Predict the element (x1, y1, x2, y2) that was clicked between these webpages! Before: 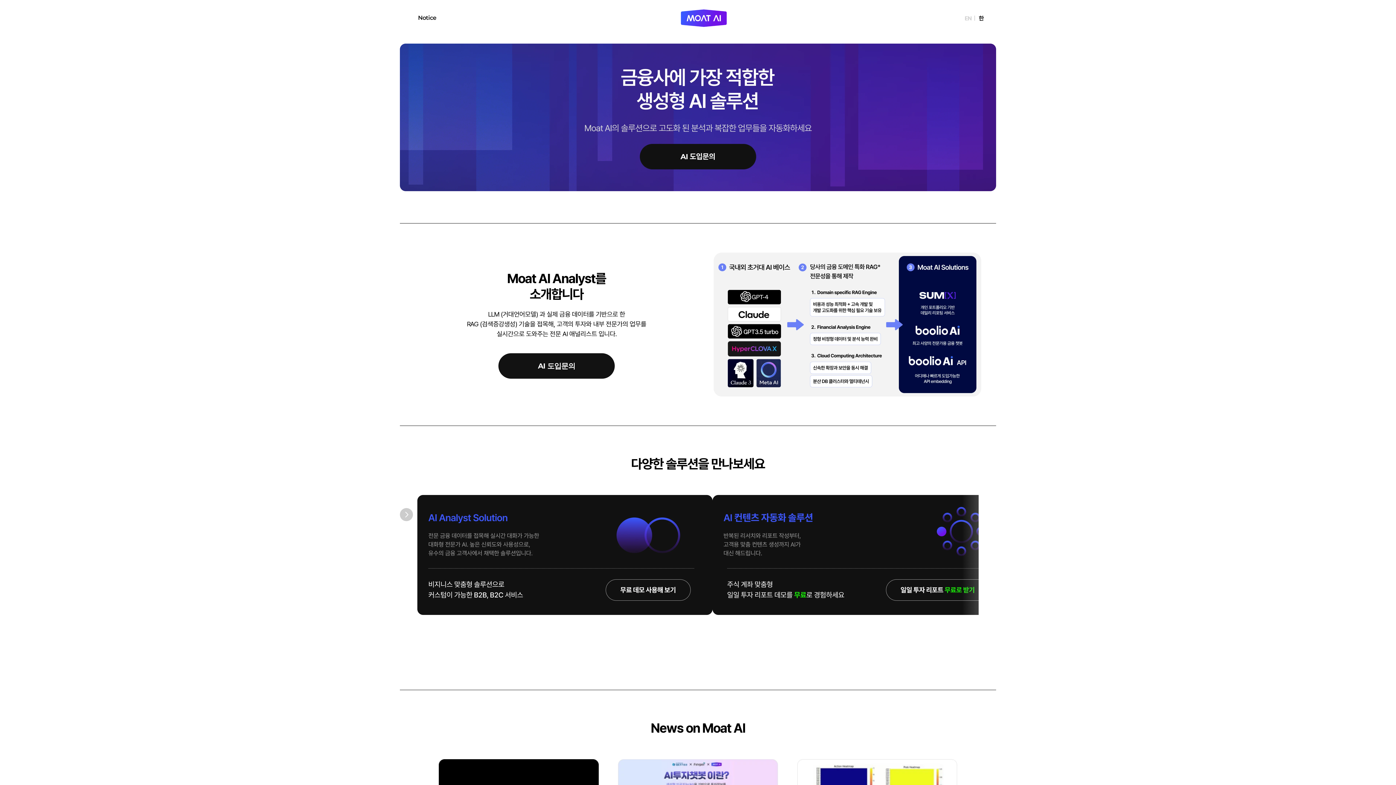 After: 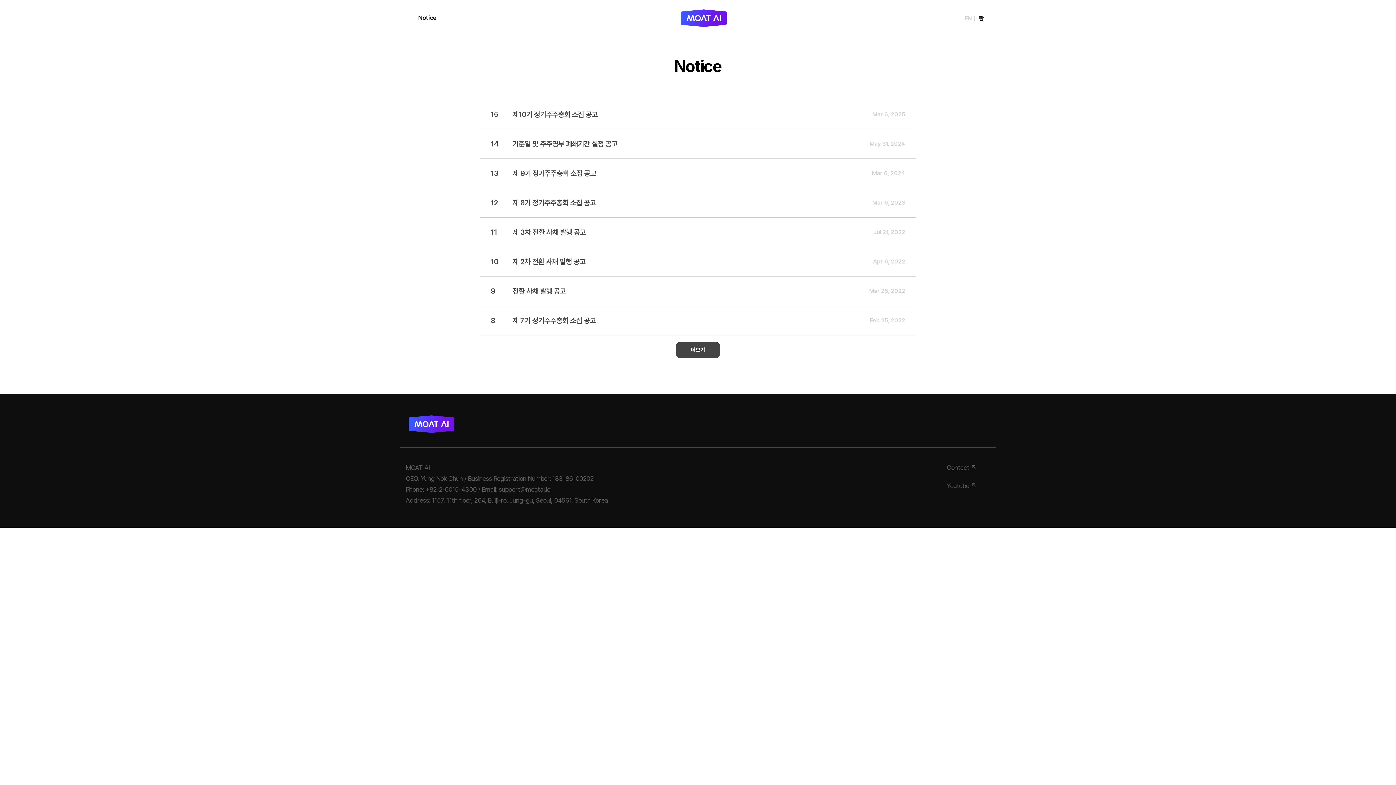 Action: label: Notice bbox: (408, 10, 445, 25)